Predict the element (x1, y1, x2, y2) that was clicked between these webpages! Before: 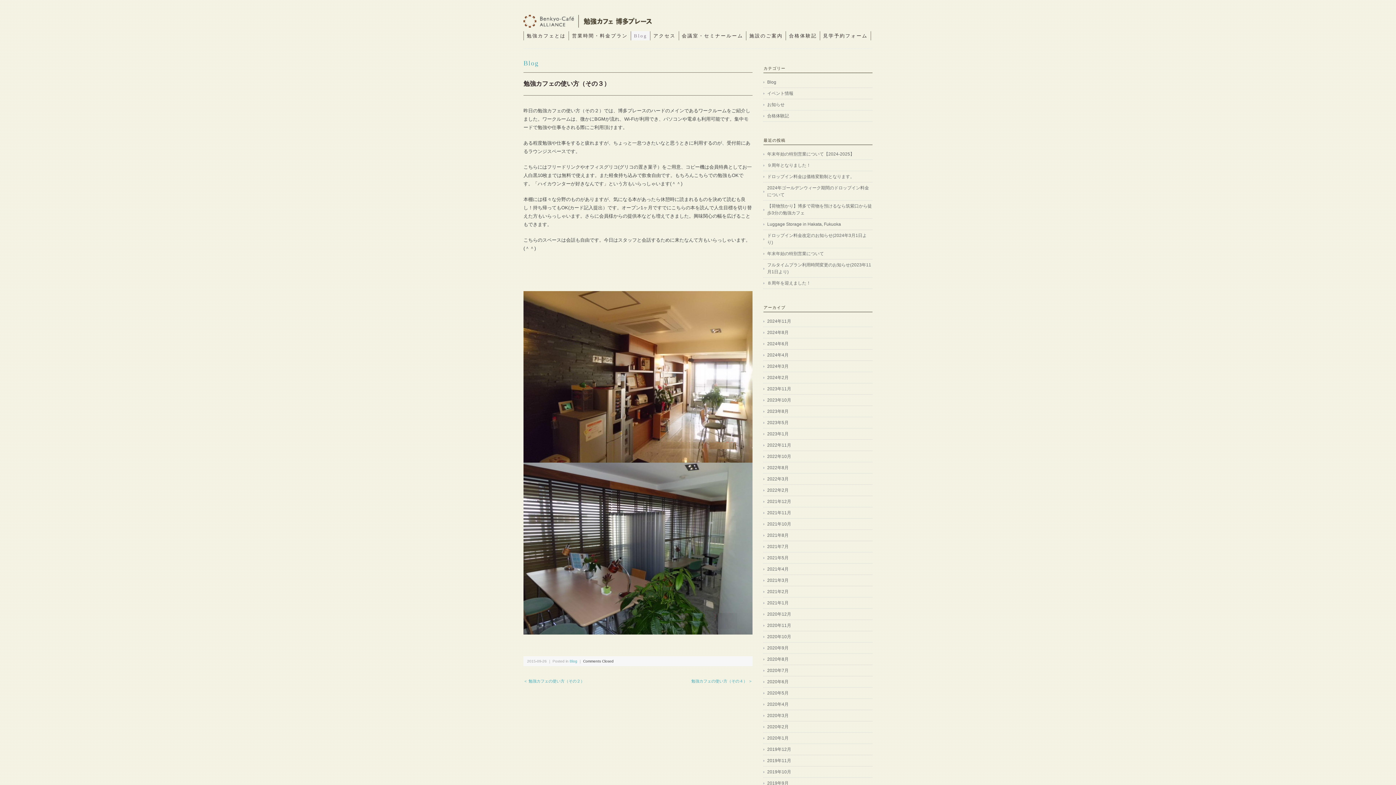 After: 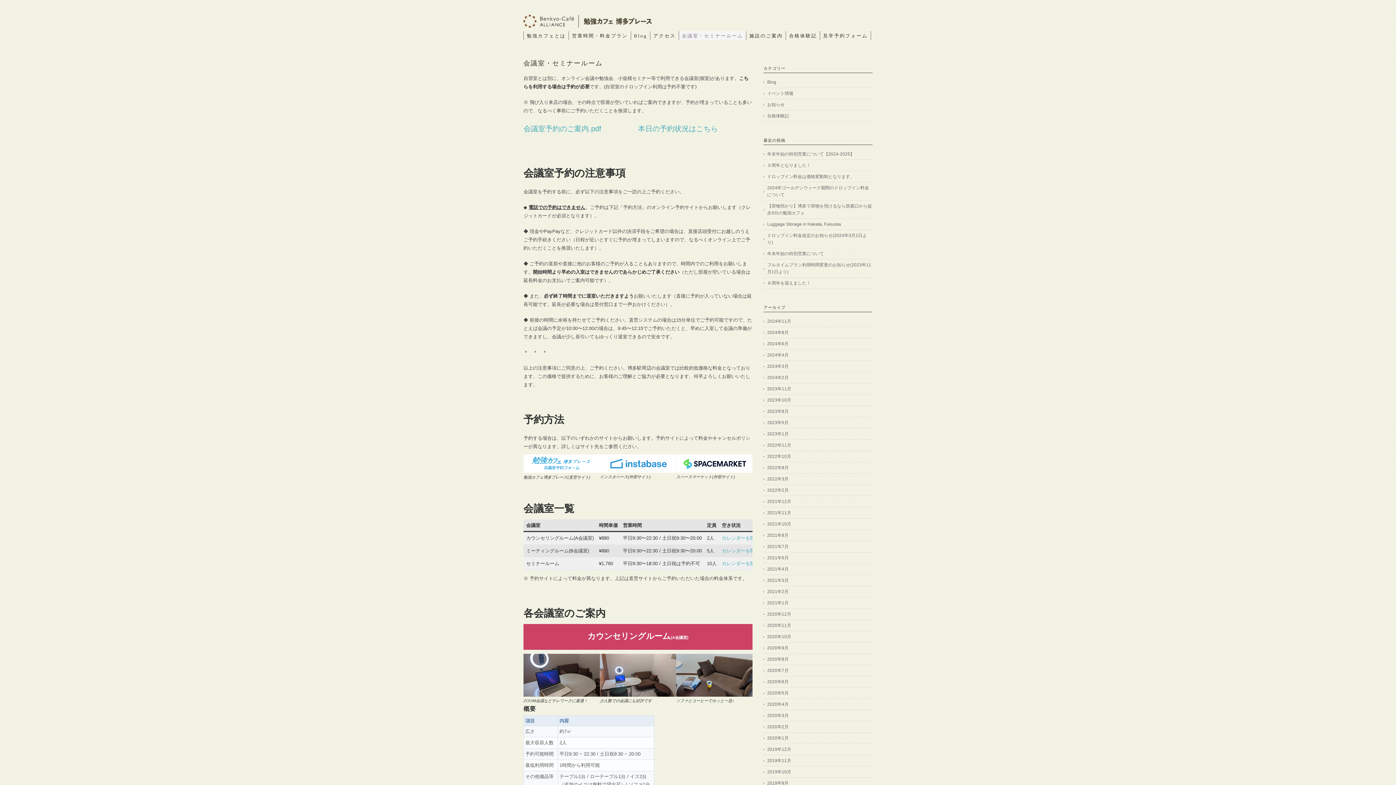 Action: label: 会議室・セミナールーム bbox: (678, 31, 746, 40)